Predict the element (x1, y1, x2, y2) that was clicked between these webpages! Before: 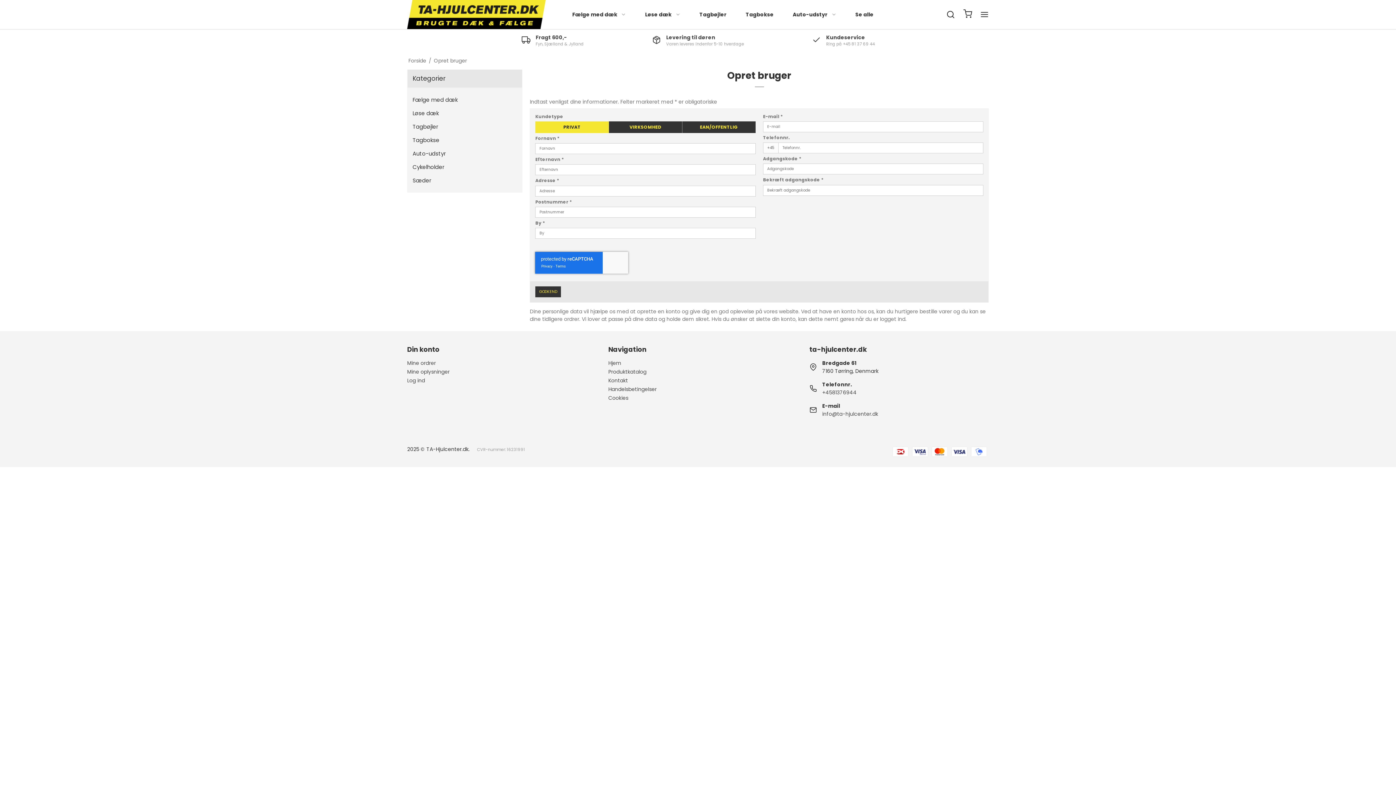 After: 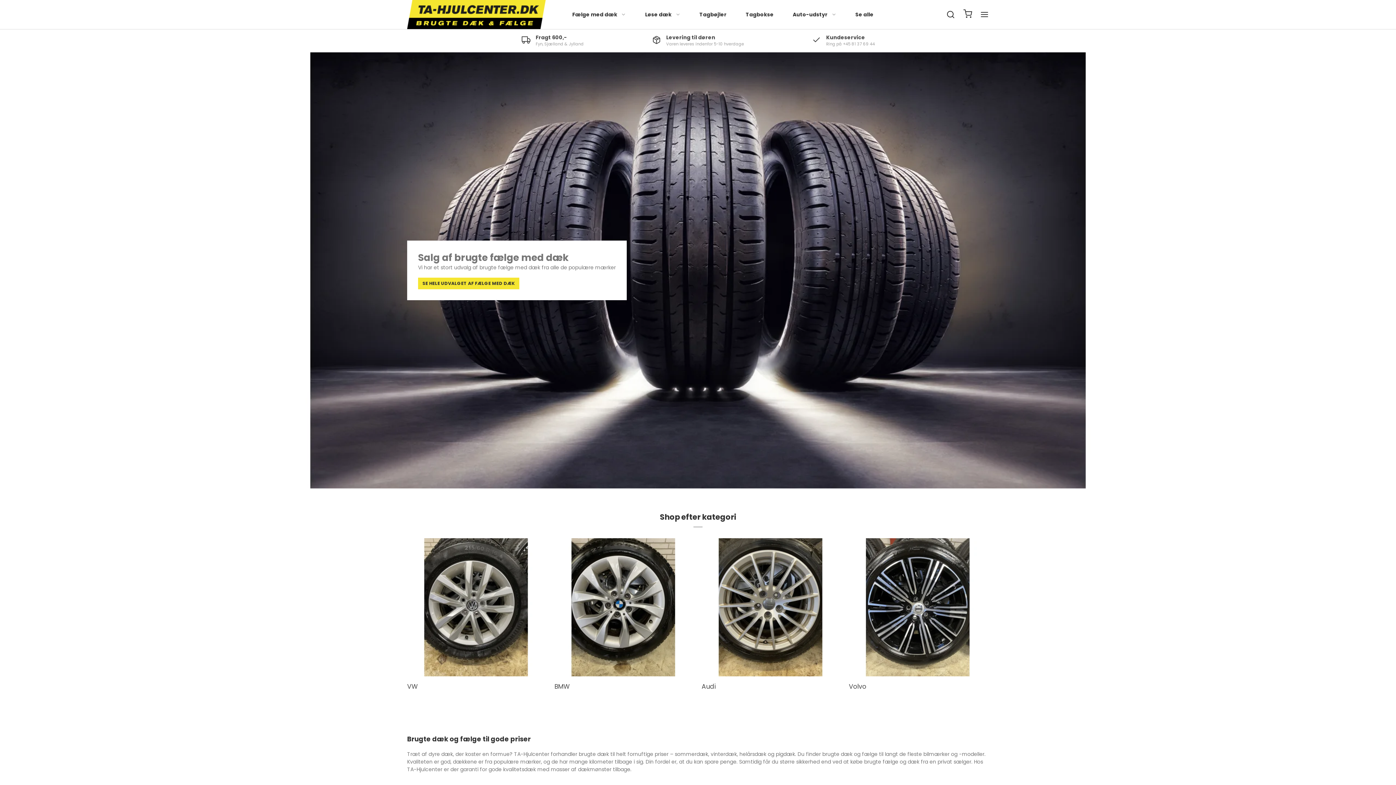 Action: label: Forside bbox: (408, 57, 426, 64)